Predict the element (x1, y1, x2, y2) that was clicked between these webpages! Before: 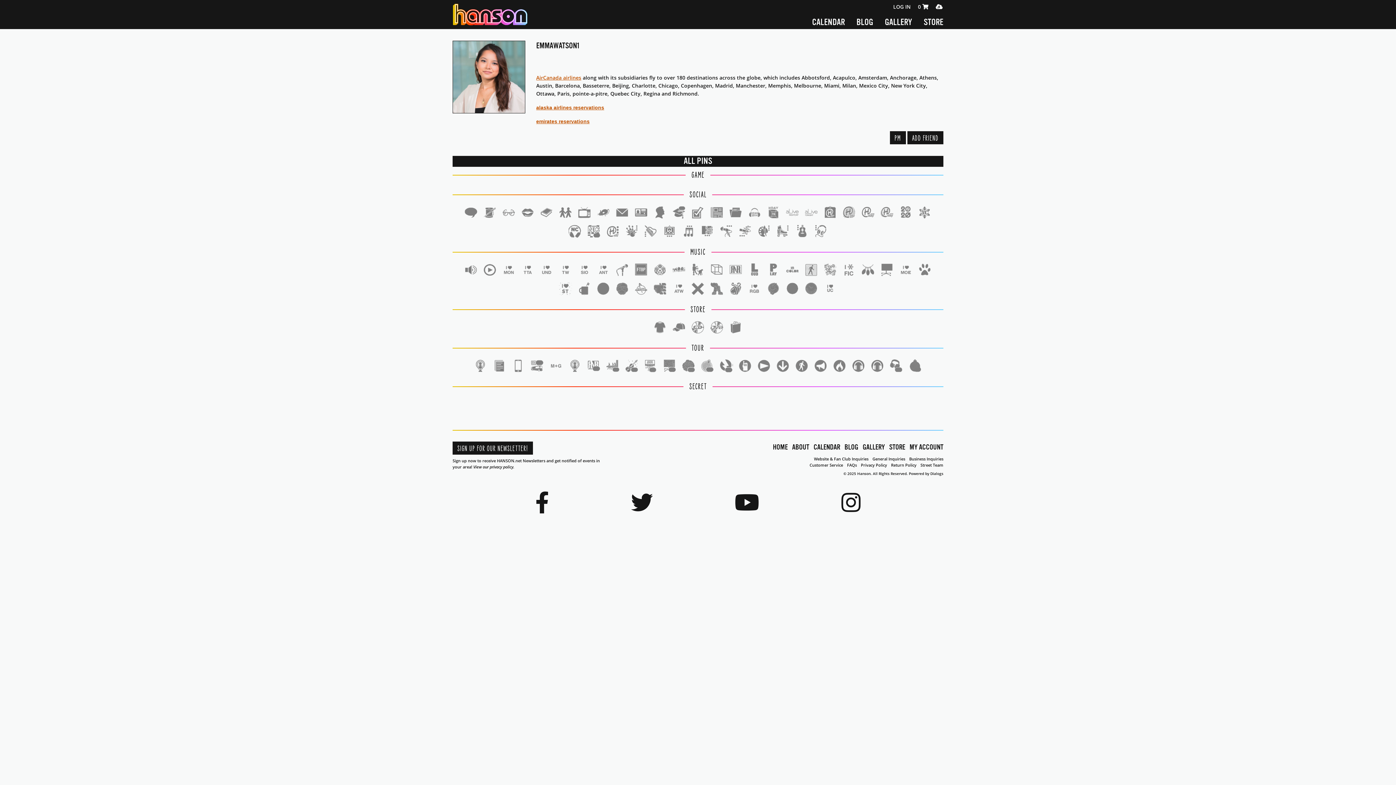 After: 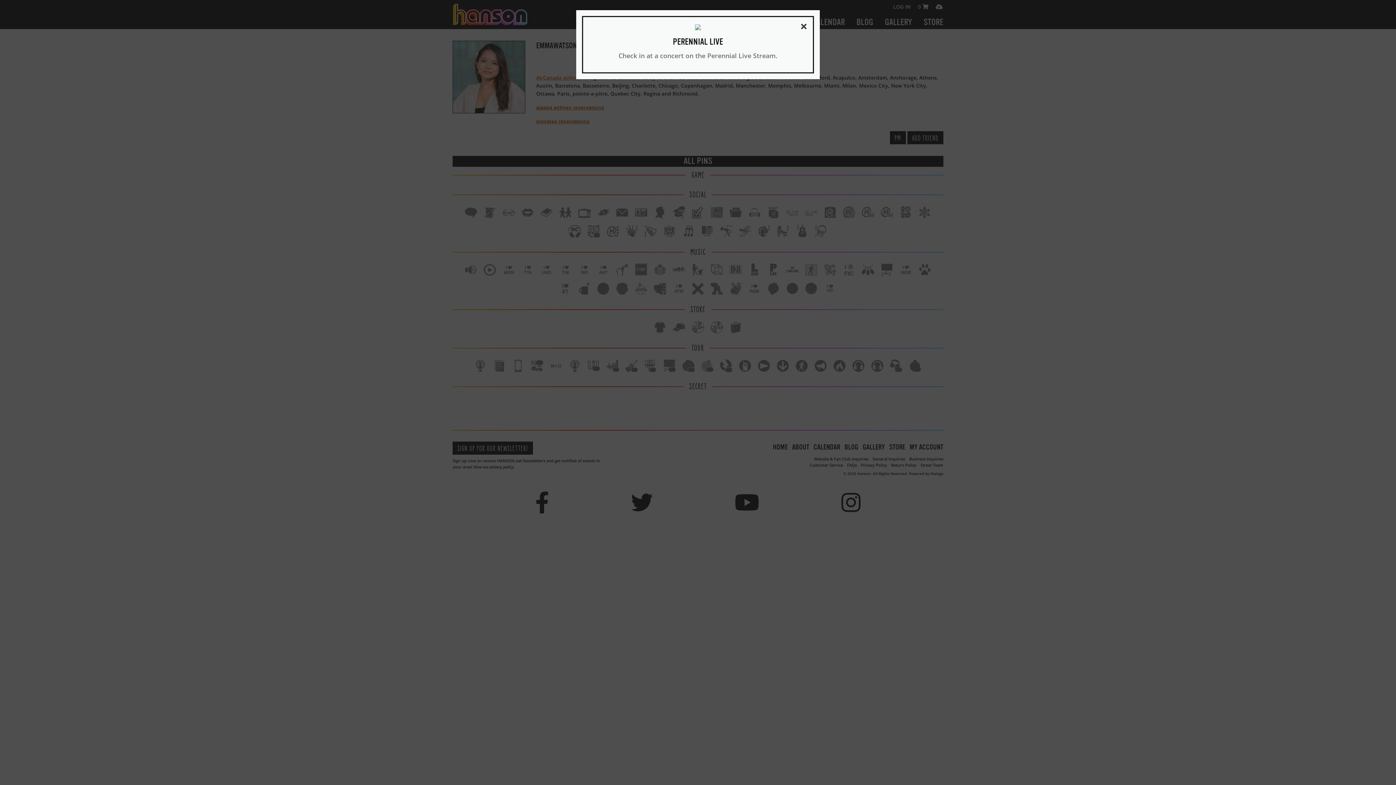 Action: bbox: (682, 359, 695, 372) label: 1